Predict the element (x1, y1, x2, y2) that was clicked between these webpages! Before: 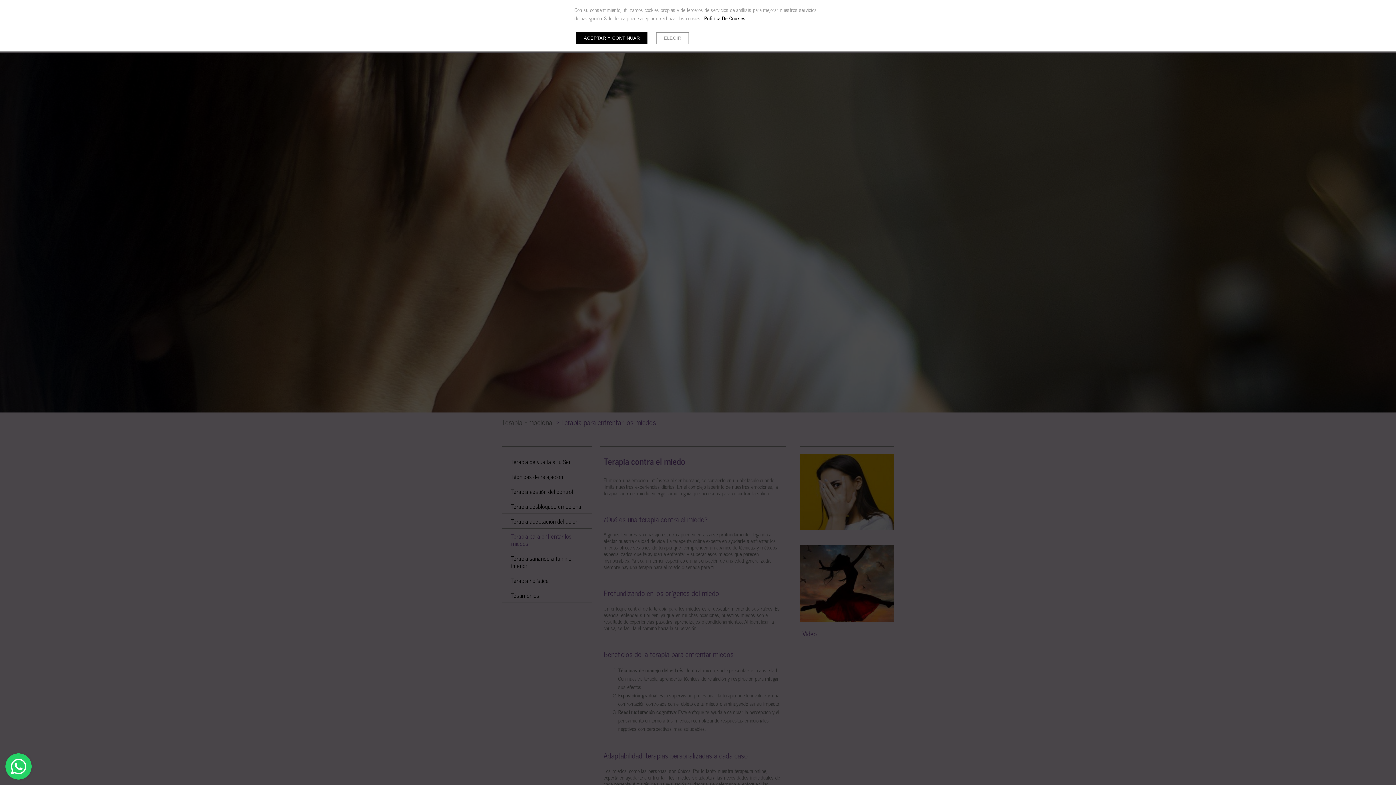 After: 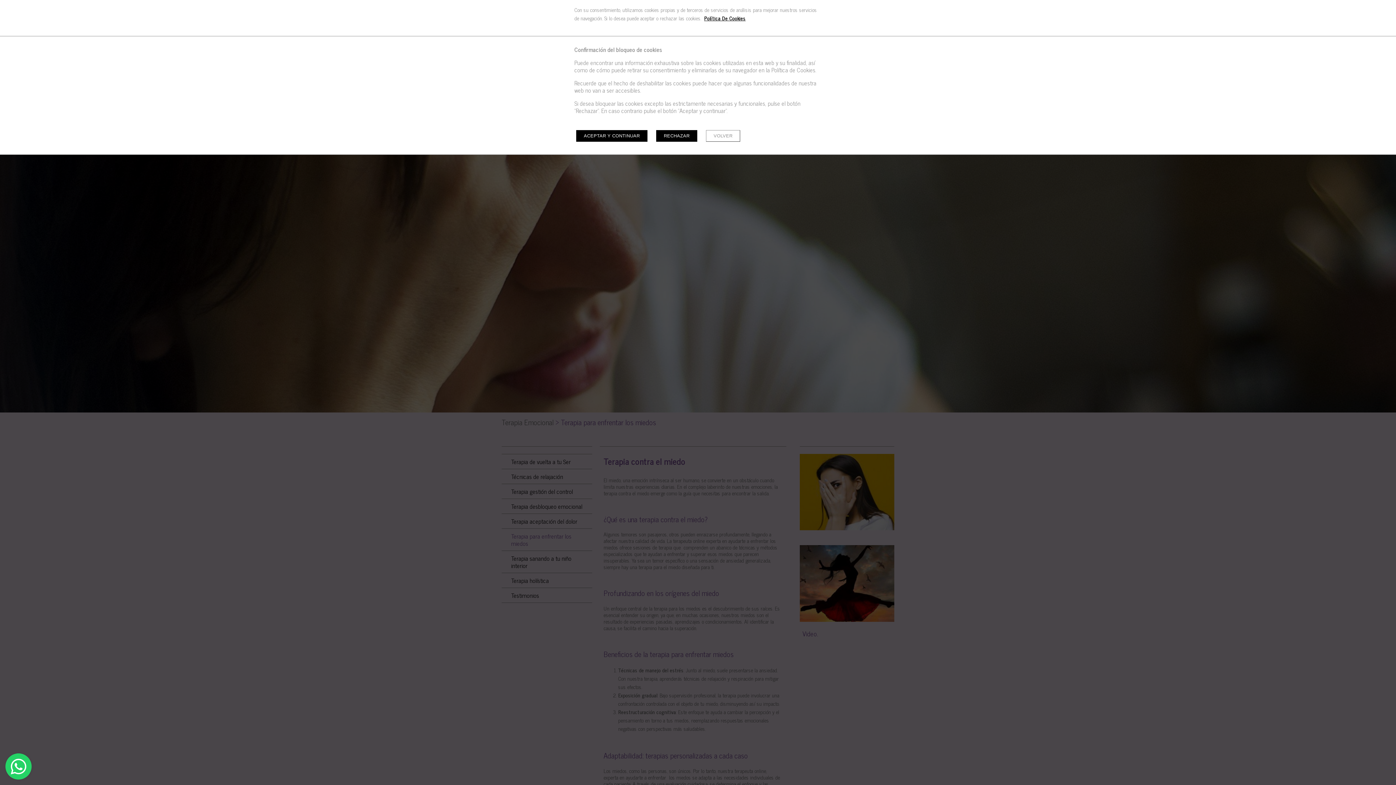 Action: bbox: (656, 32, 689, 44) label: ELEGIR